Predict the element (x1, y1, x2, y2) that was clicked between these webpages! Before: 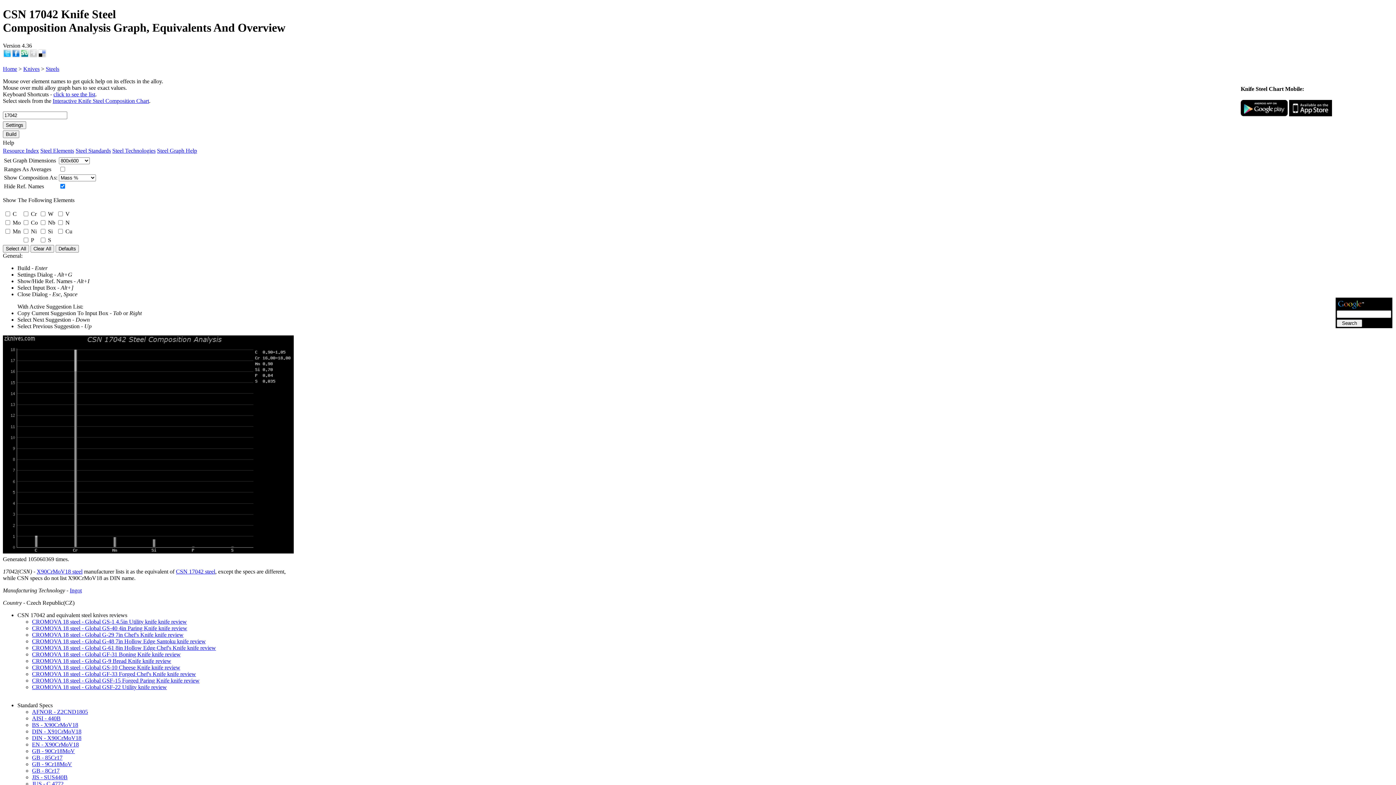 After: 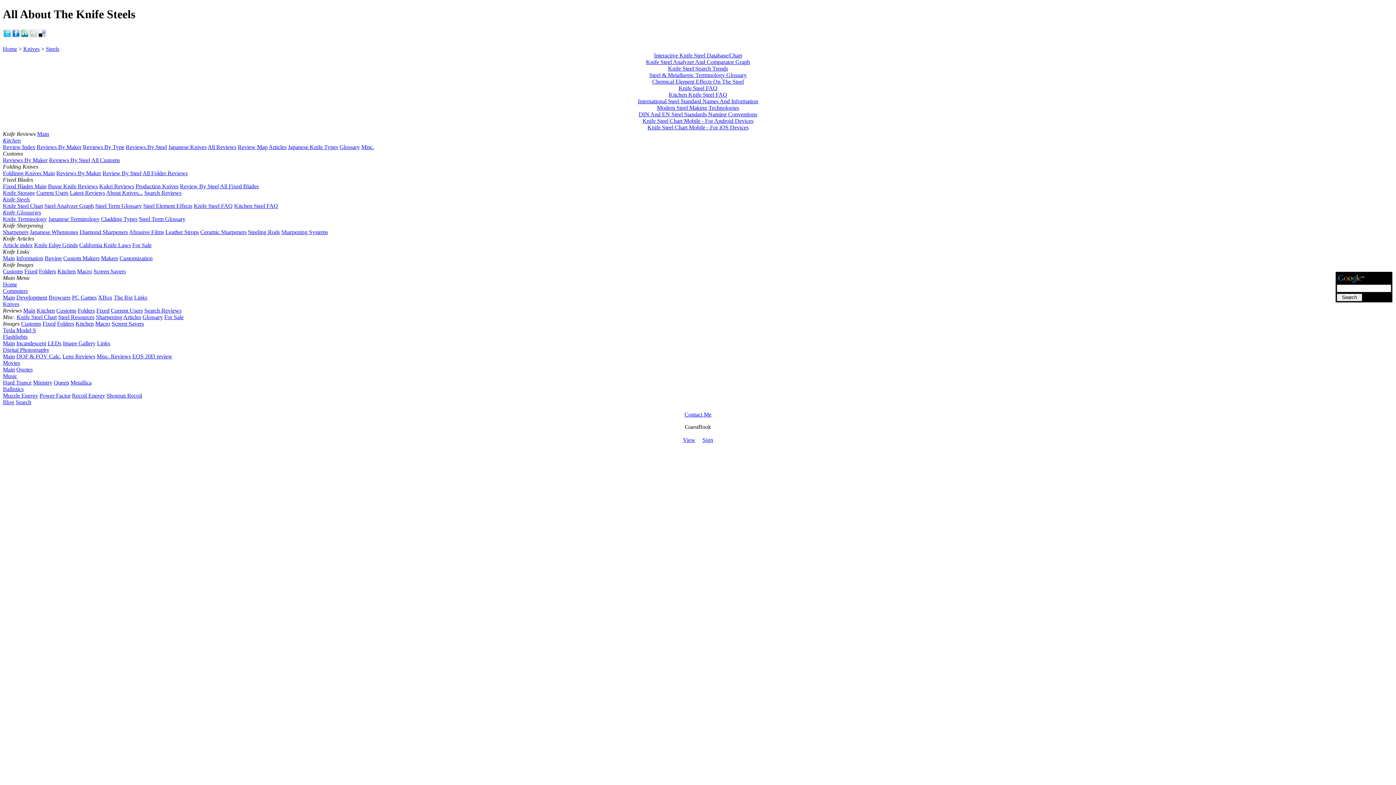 Action: label: Steels bbox: (45, 65, 59, 71)